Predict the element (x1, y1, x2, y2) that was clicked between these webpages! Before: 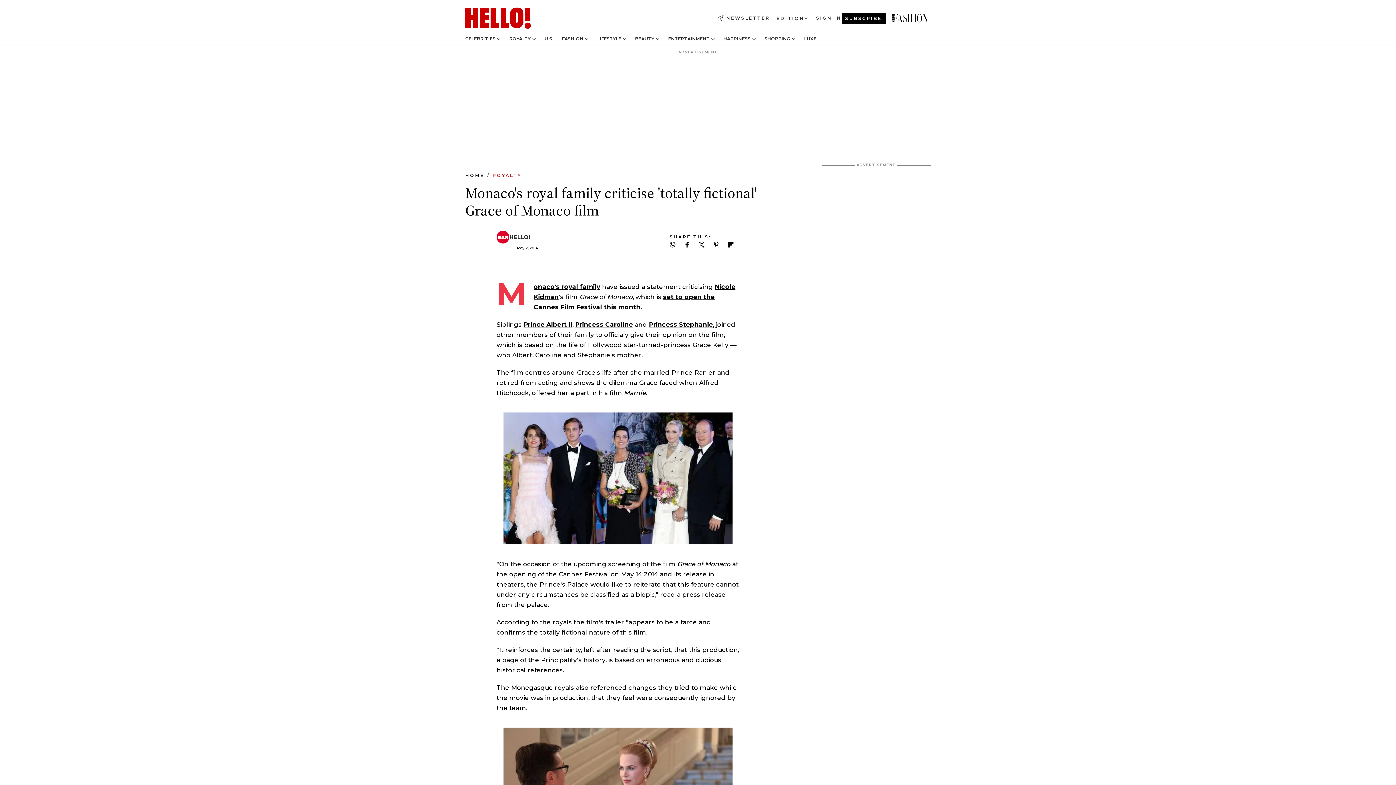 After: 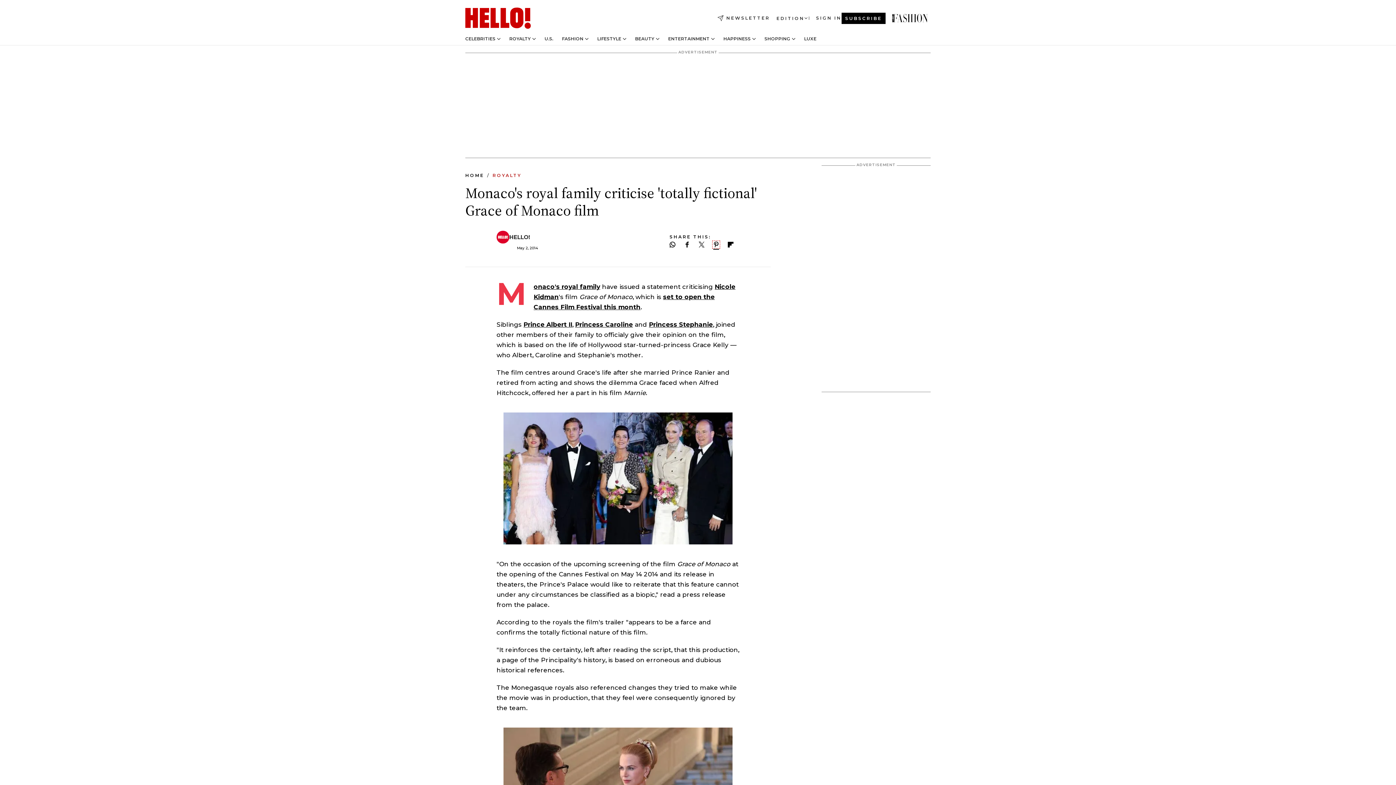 Action: label: Follow us on Pinterest bbox: (713, 241, 719, 247)